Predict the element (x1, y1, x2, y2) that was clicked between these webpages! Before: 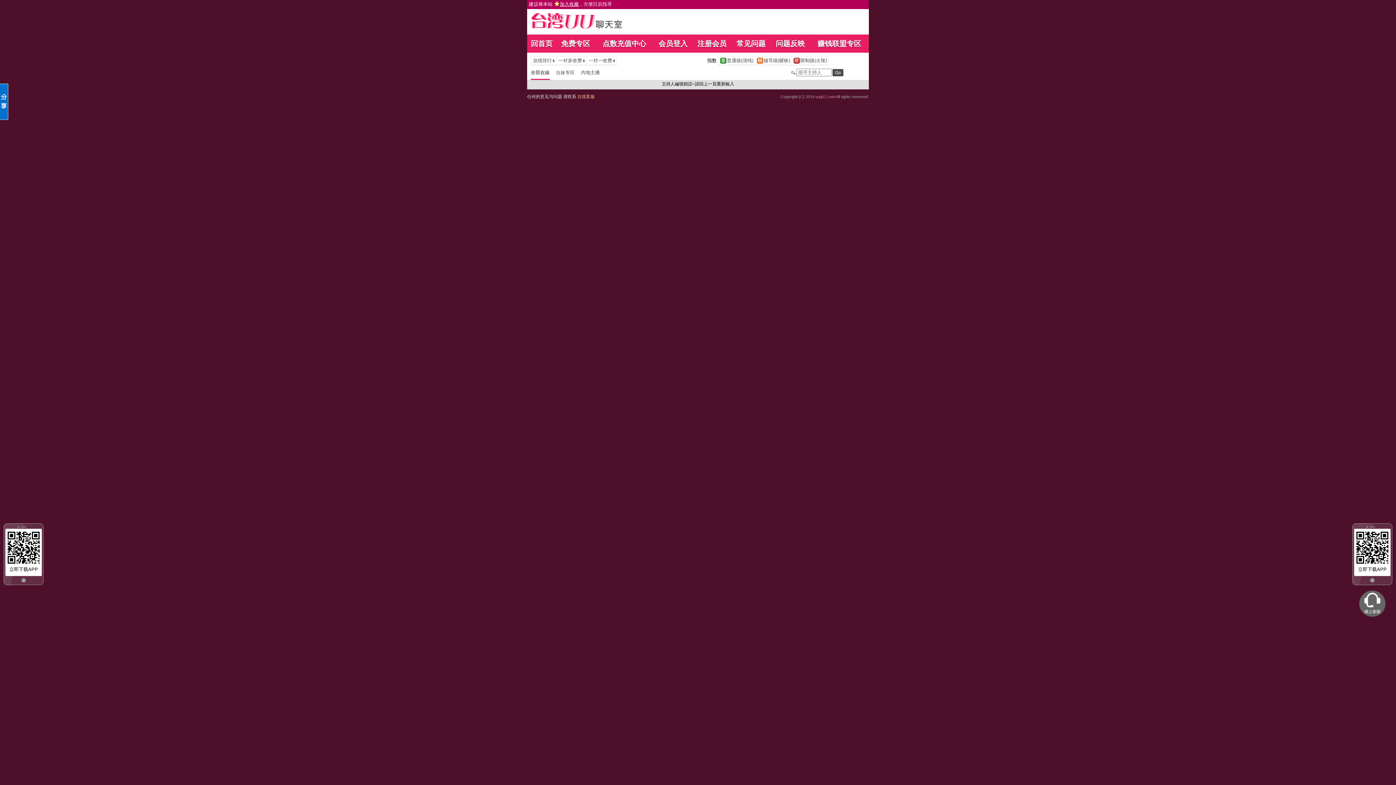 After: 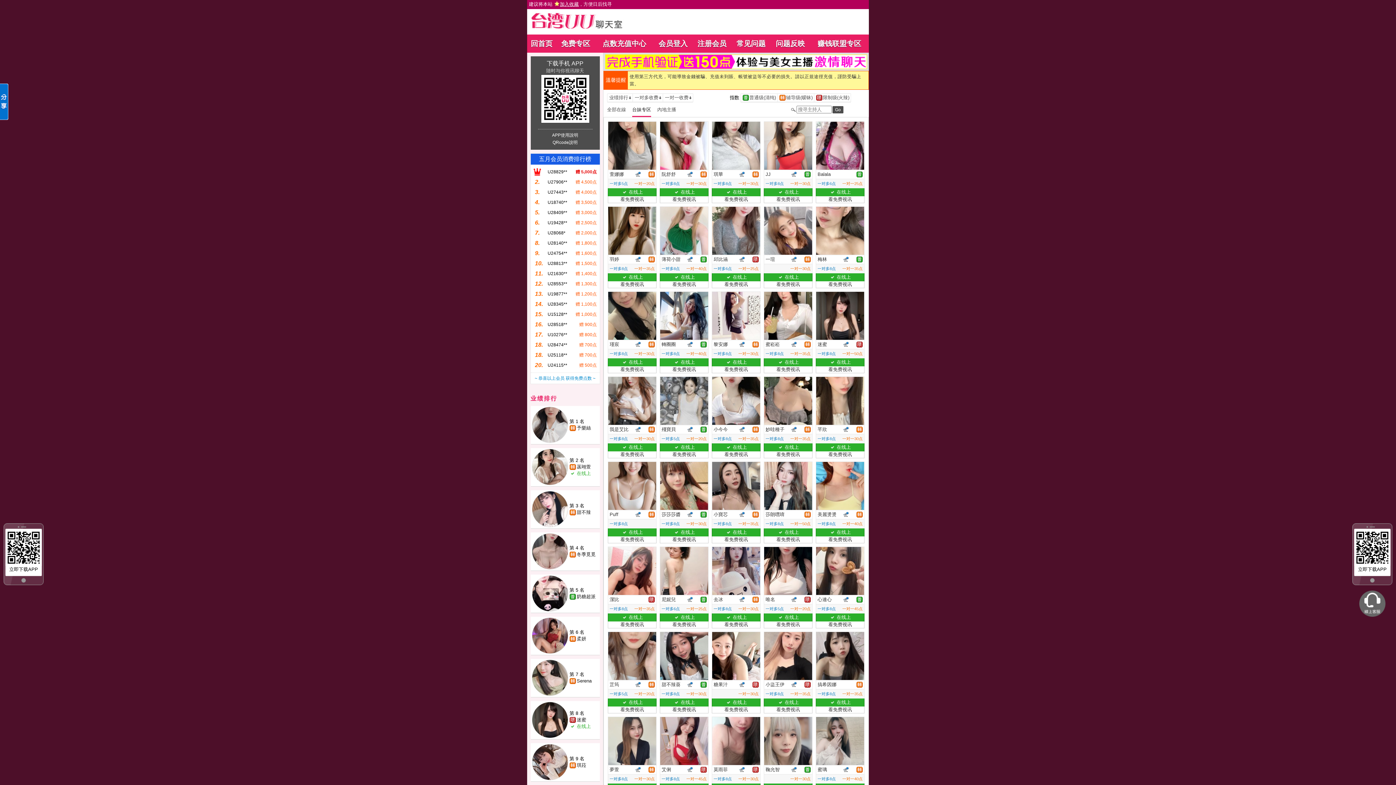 Action: label: 台妹专区 bbox: (556, 69, 581, 75)